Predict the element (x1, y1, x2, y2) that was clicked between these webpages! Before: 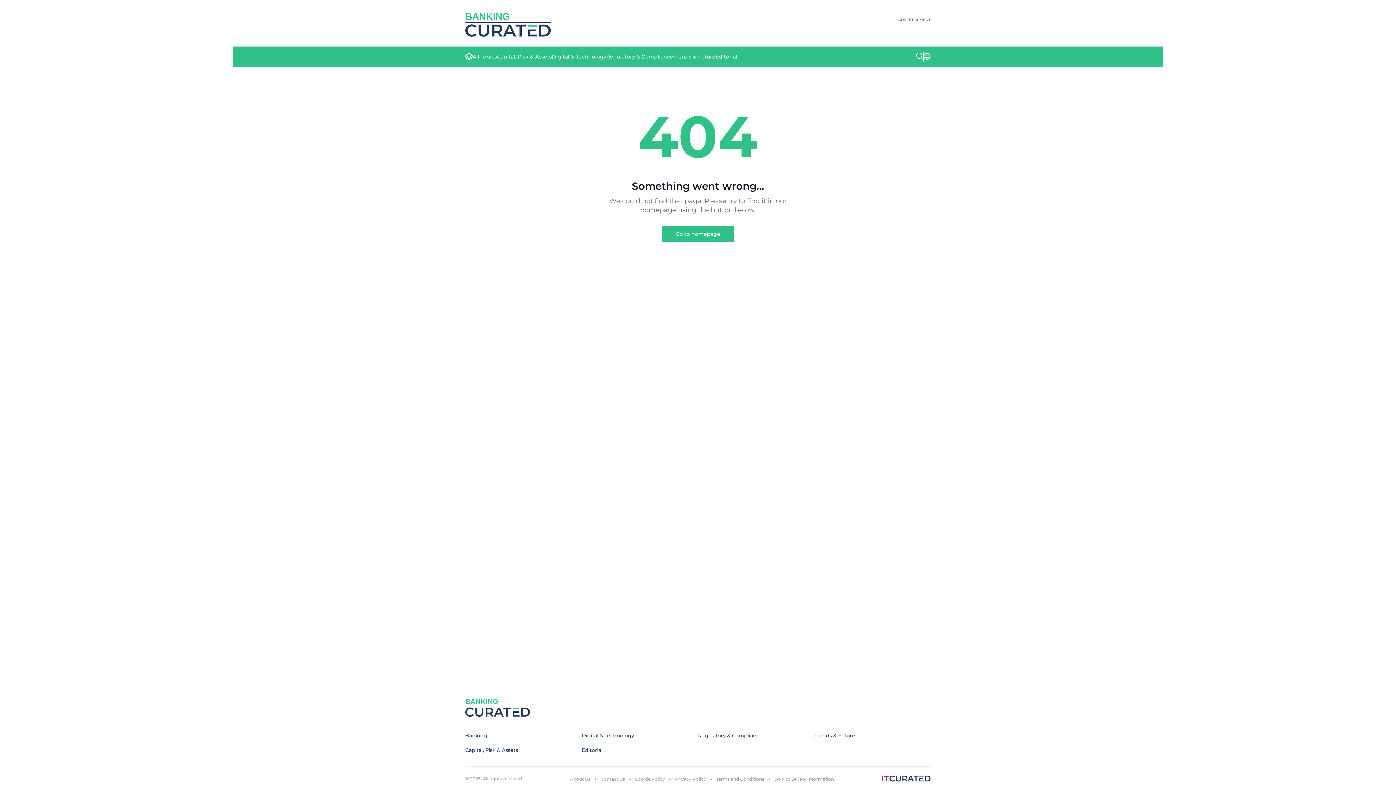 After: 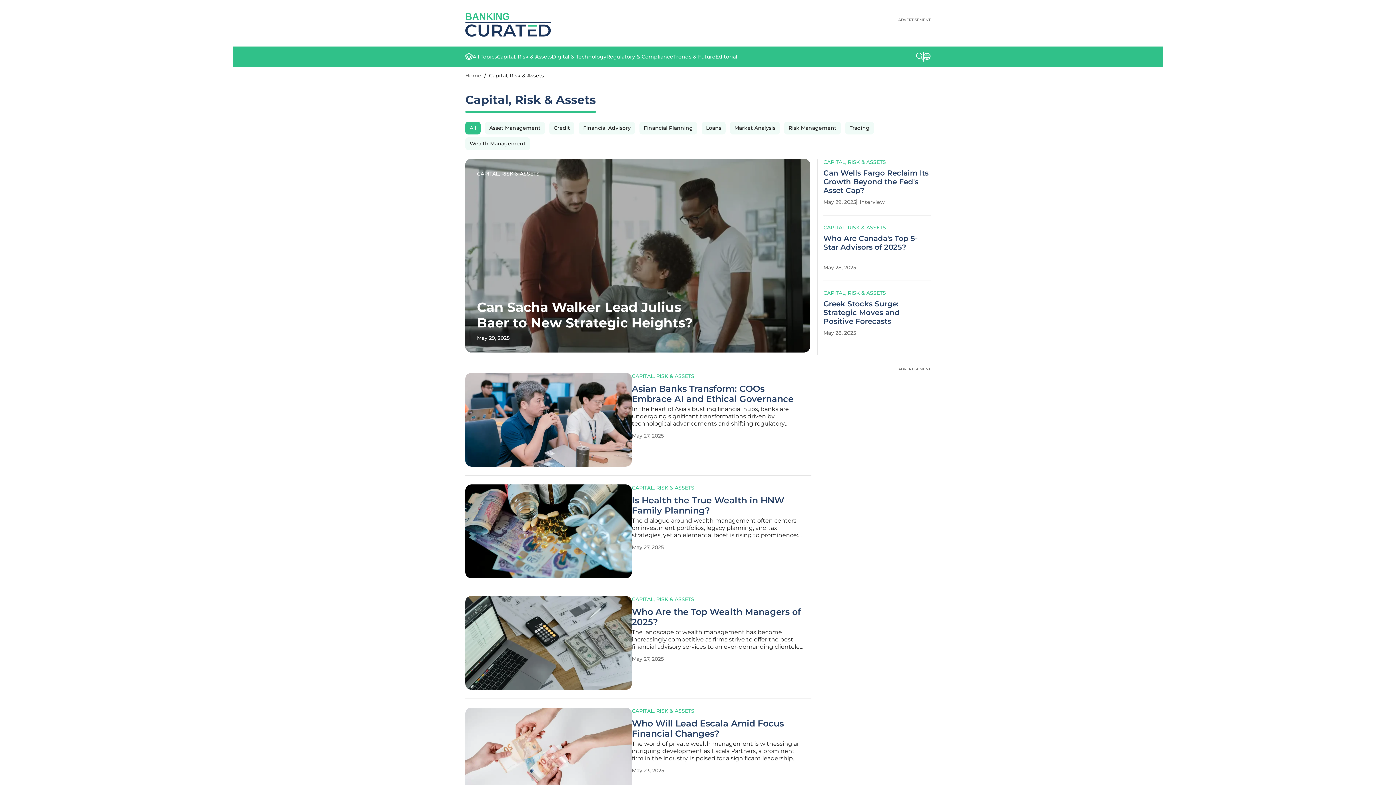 Action: bbox: (465, 747, 518, 753) label: Capital, Risk & Assets